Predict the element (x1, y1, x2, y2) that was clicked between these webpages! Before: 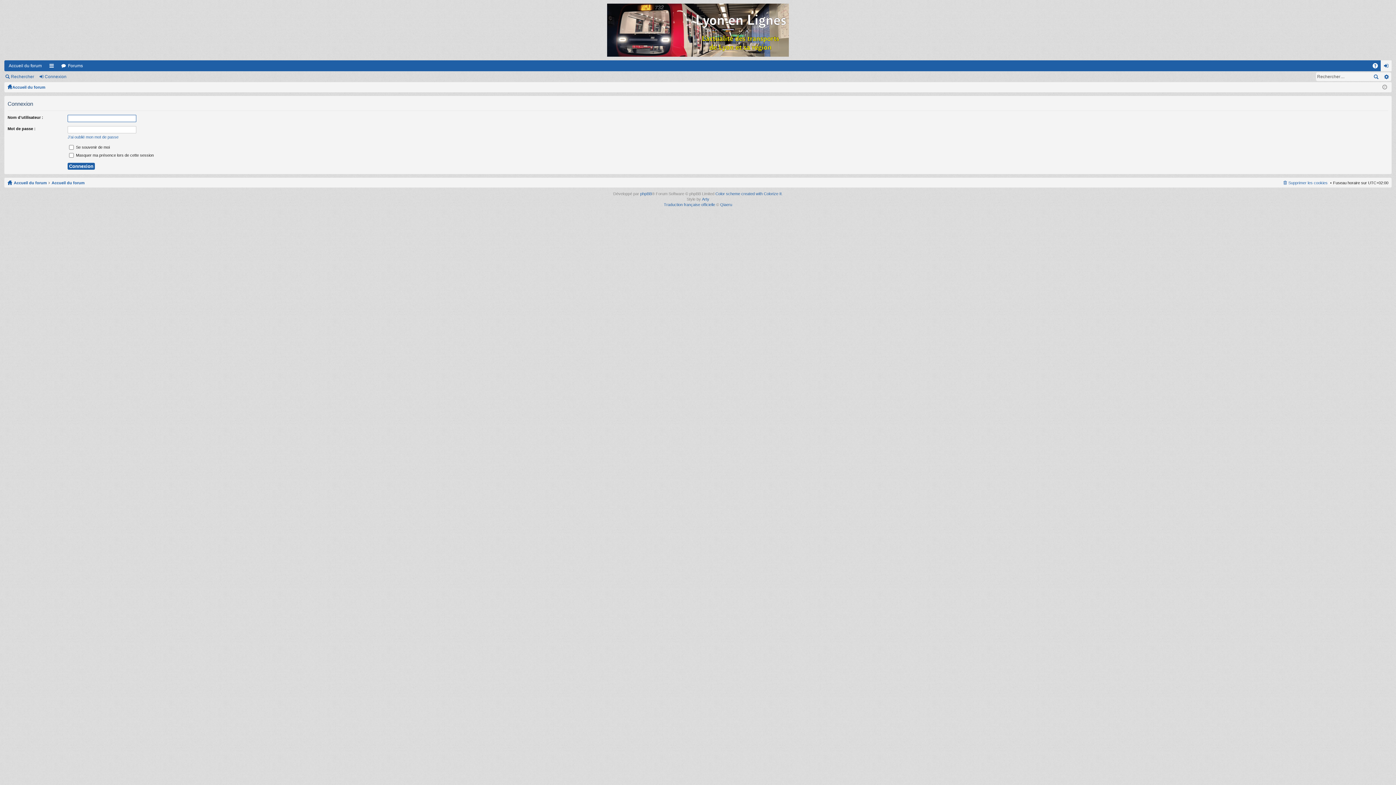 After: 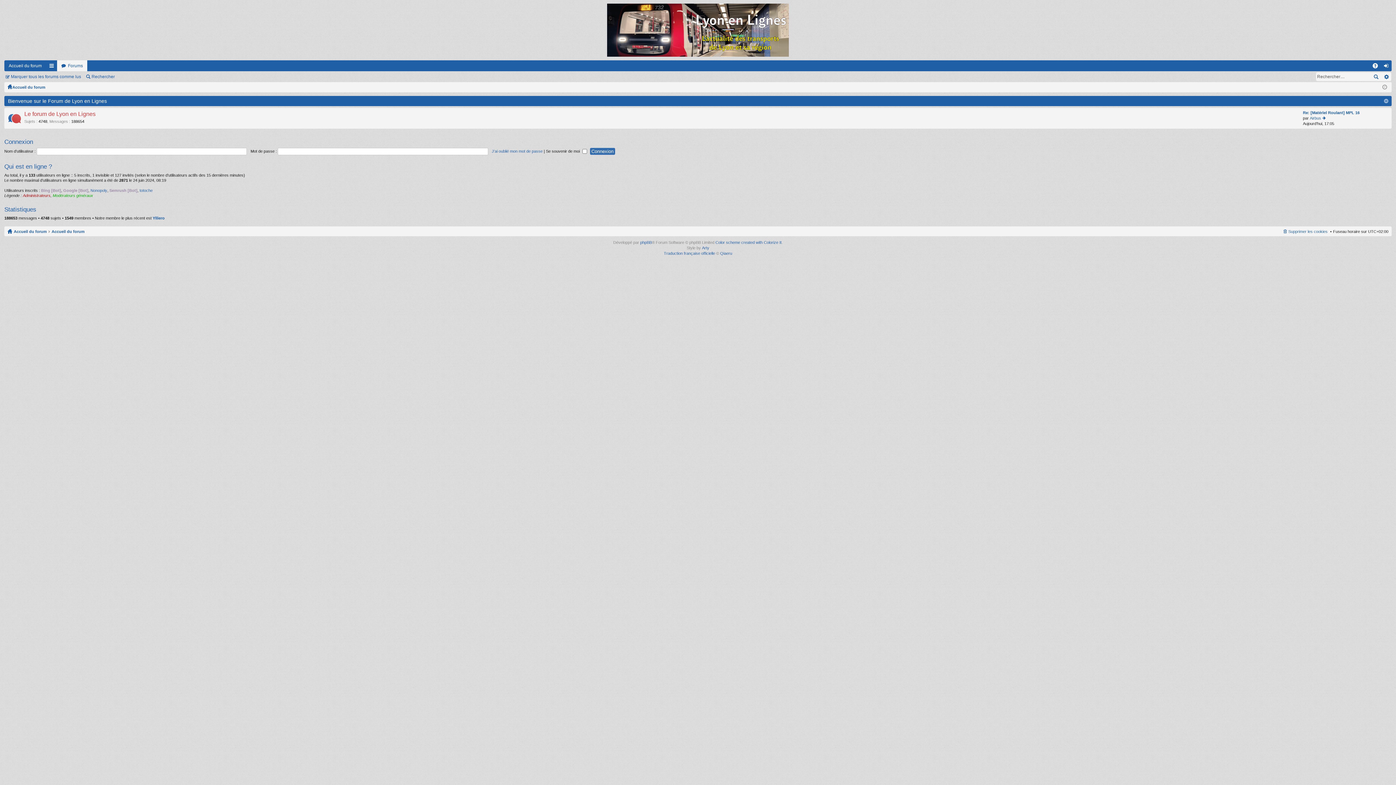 Action: bbox: (4, 0, 1392, 60)